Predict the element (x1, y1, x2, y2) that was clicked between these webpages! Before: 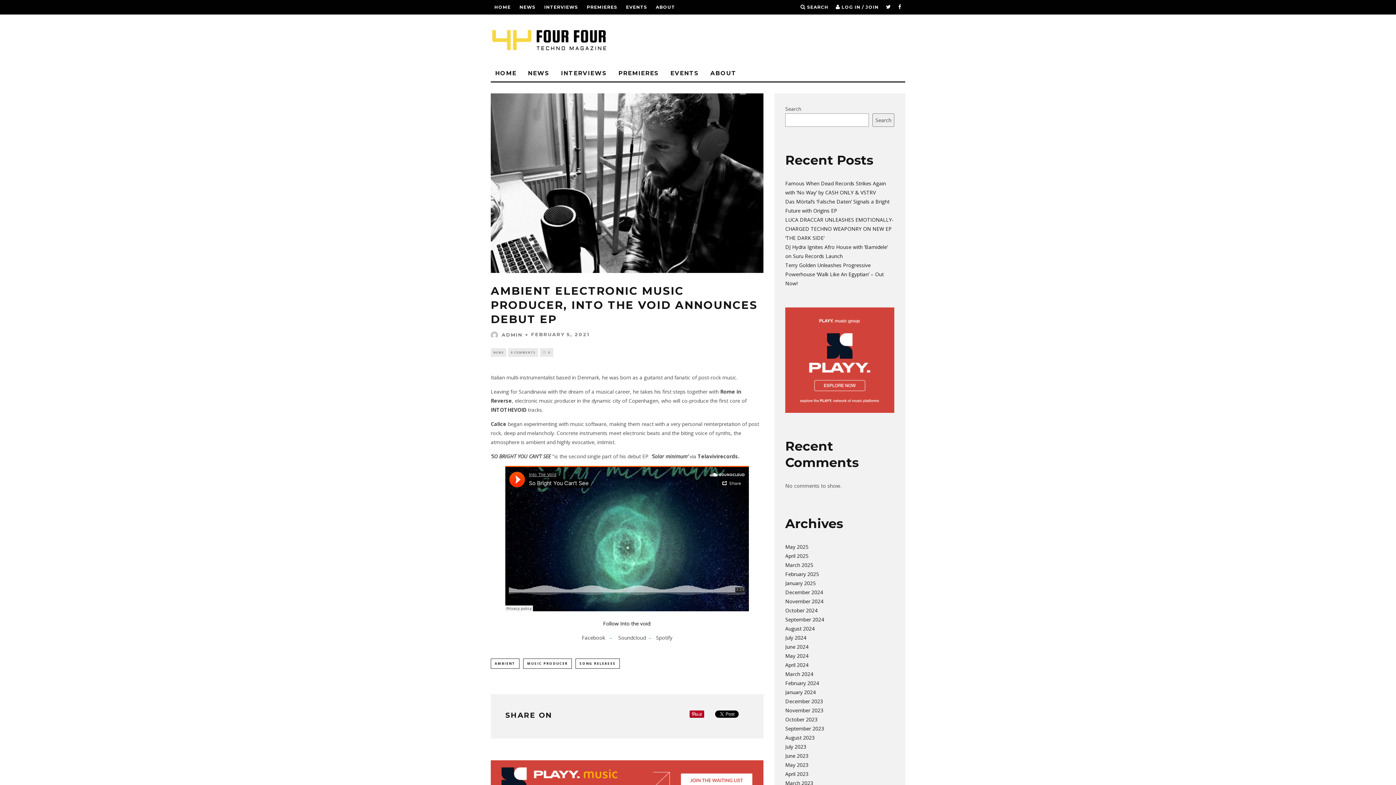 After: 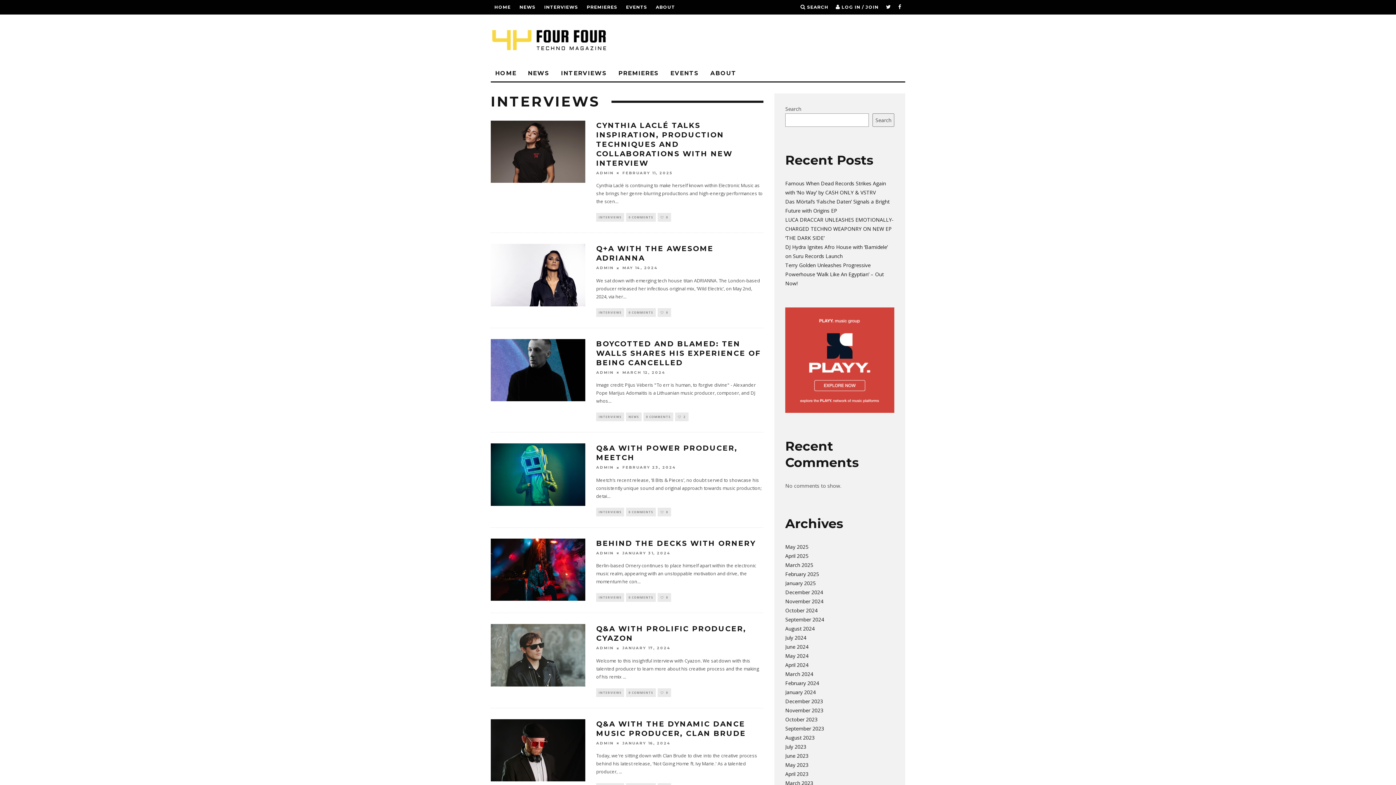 Action: label: INTERVIEWS bbox: (556, 65, 611, 81)